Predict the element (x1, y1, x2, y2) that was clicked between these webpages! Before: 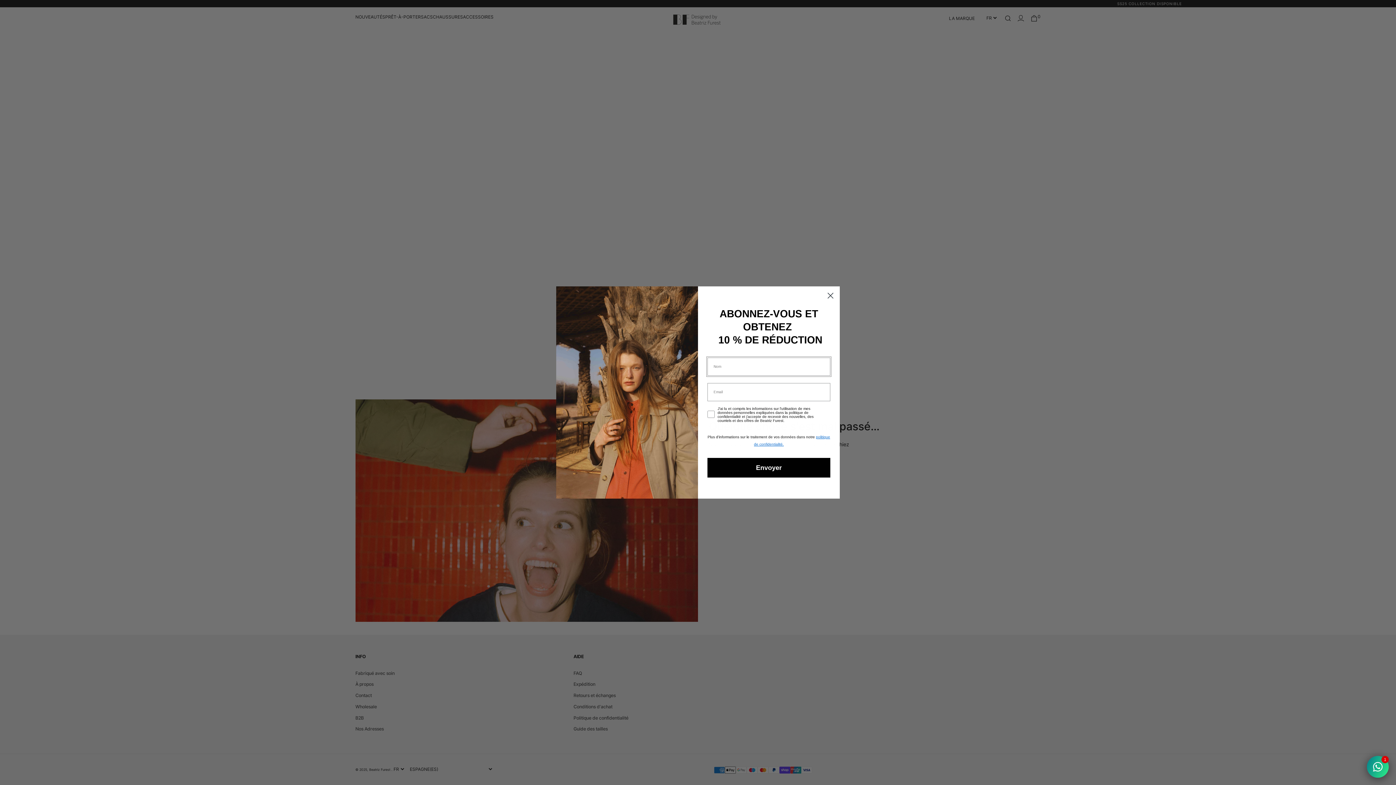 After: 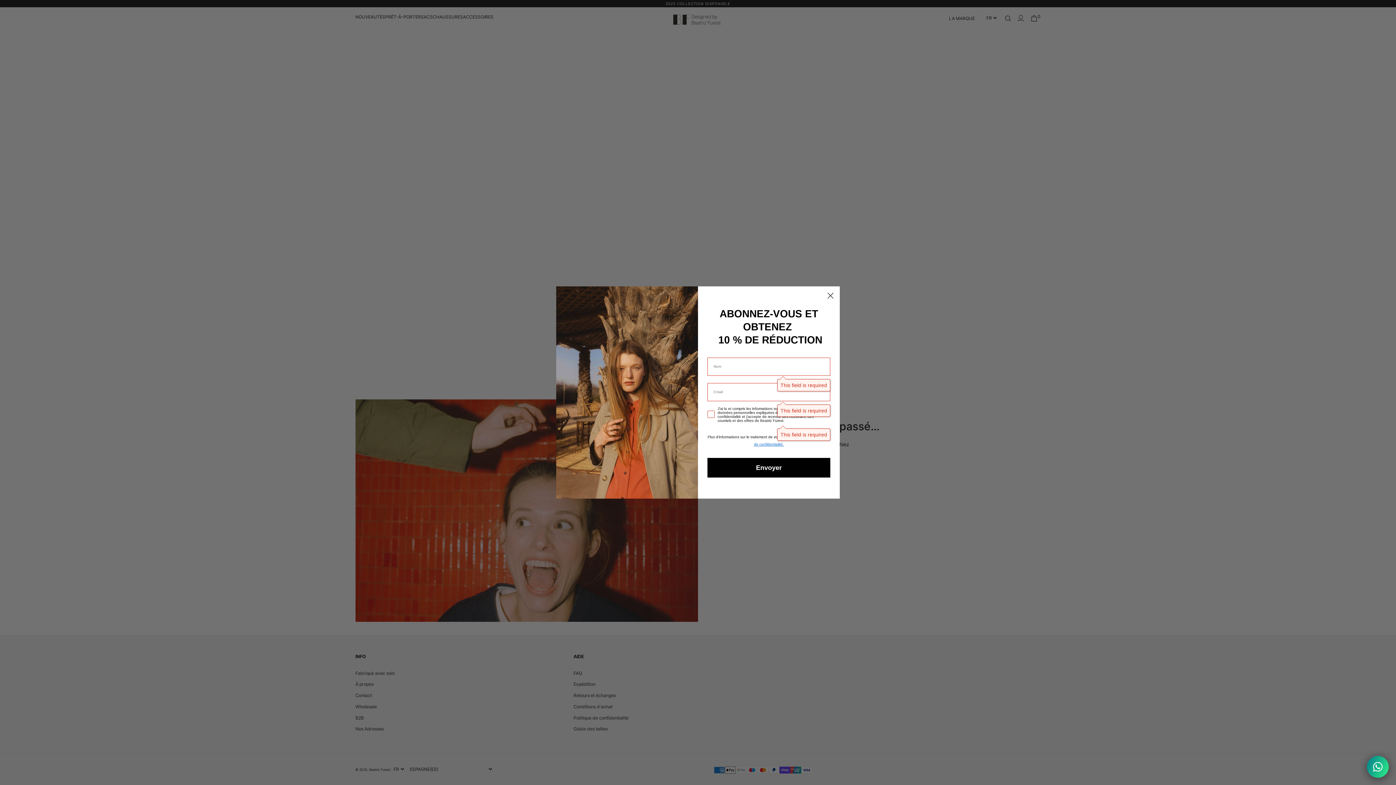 Action: bbox: (707, 475, 830, 495) label: Envoyer